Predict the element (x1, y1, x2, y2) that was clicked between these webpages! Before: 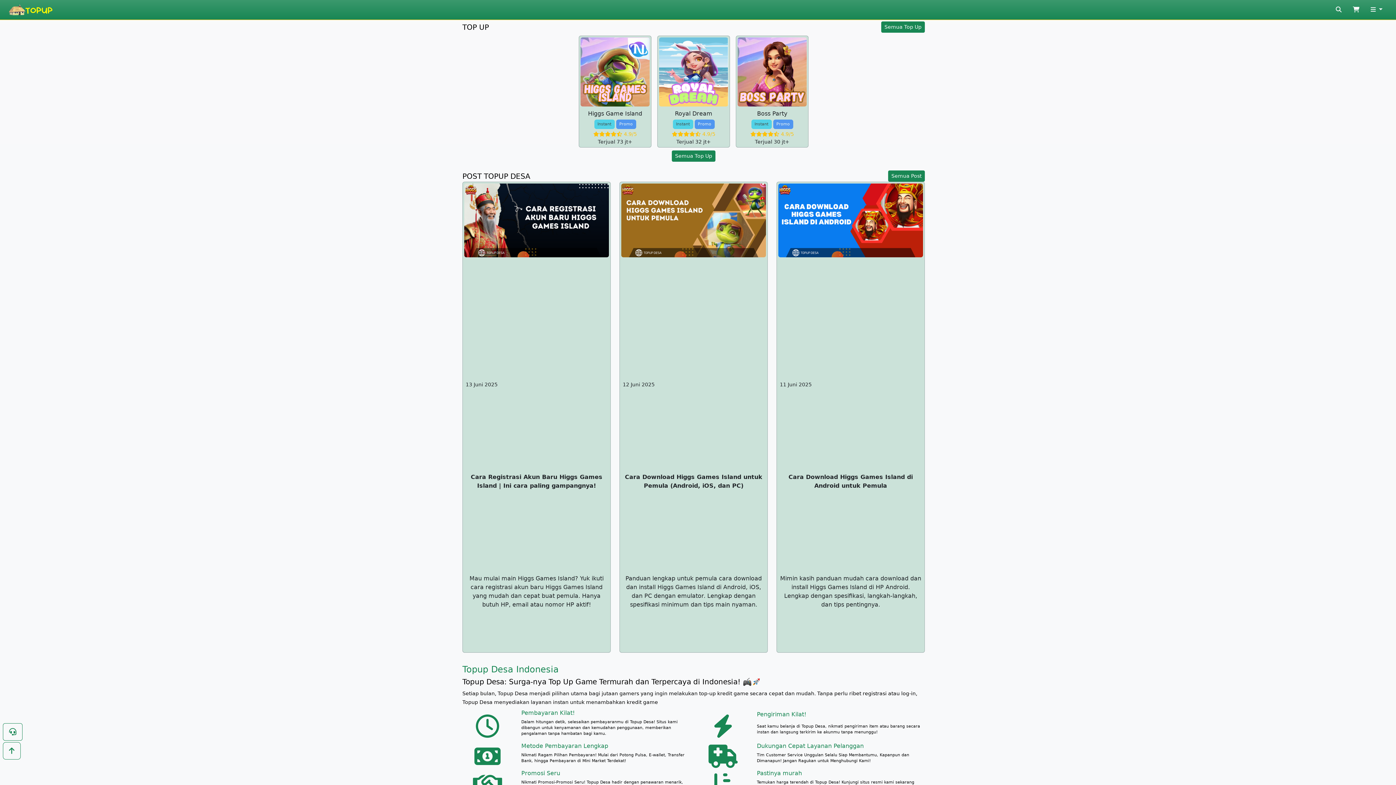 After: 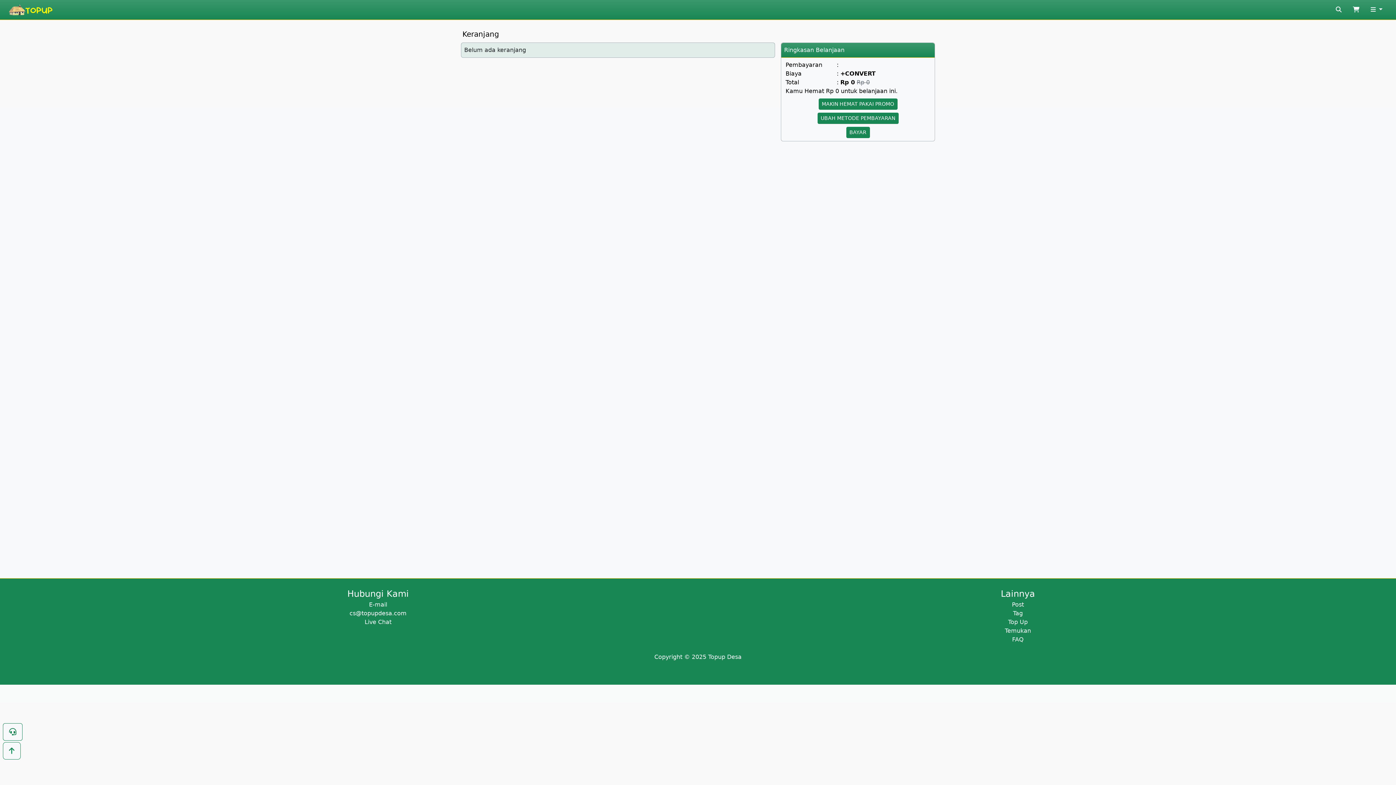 Action: bbox: (1361, 7, 1371, 12)